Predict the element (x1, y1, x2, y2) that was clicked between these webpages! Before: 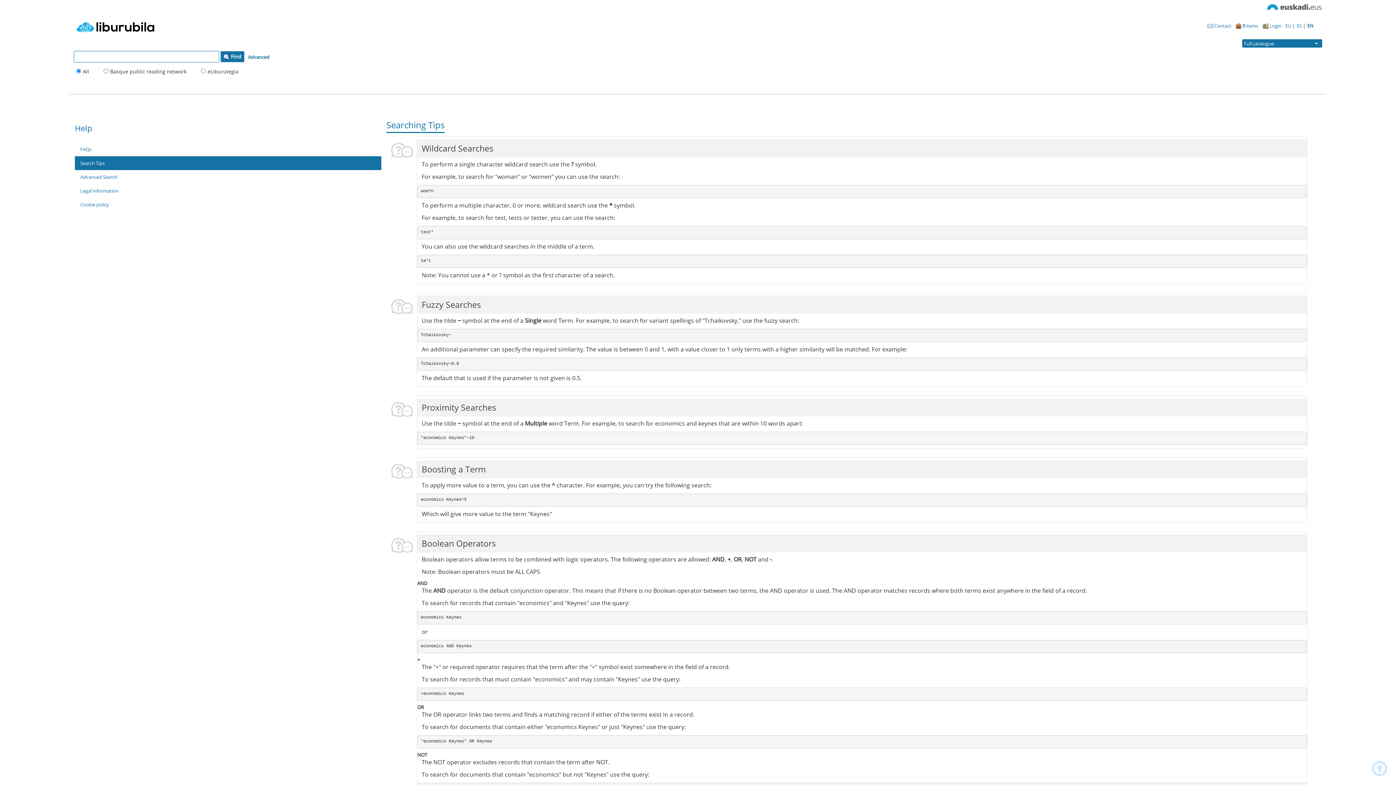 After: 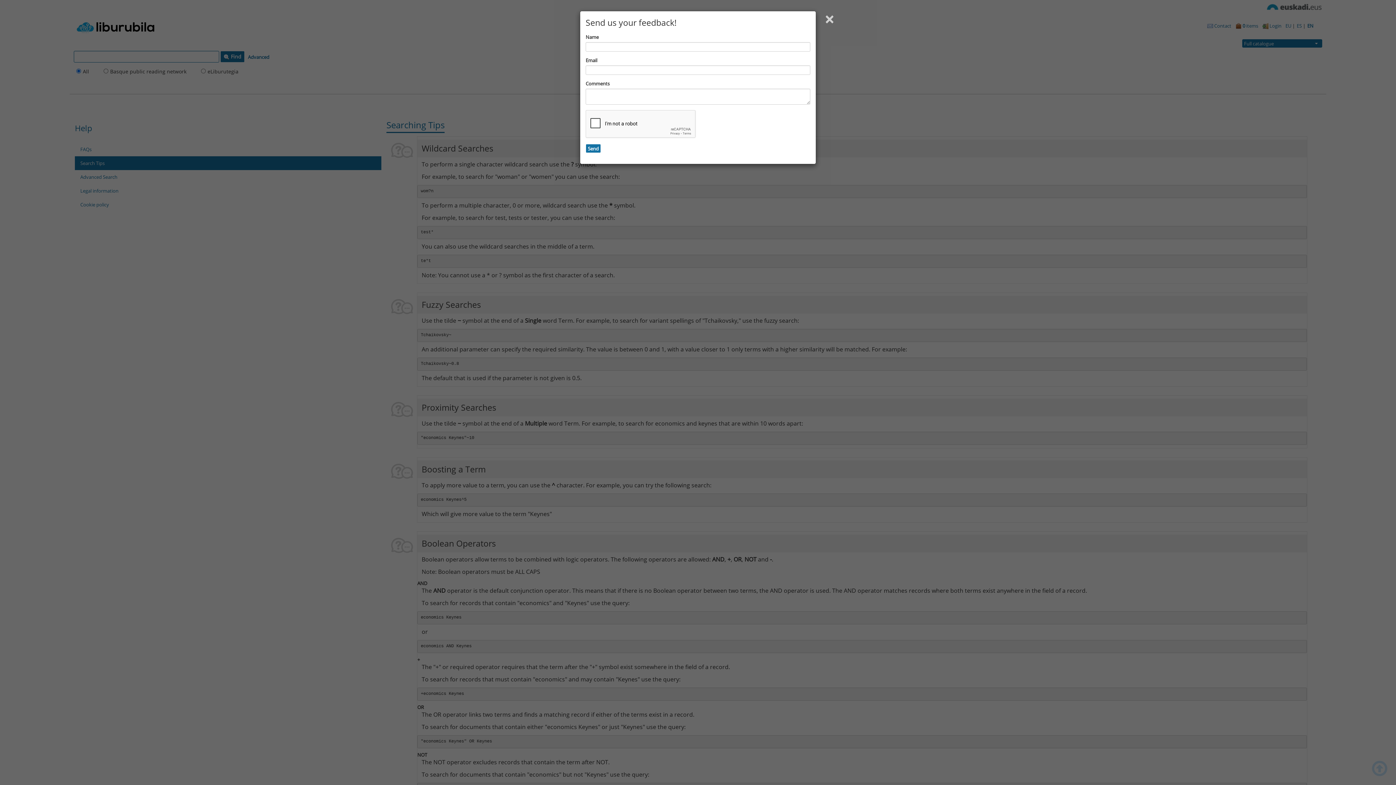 Action: label:  Contact bbox: (1205, 18, 1233, 33)